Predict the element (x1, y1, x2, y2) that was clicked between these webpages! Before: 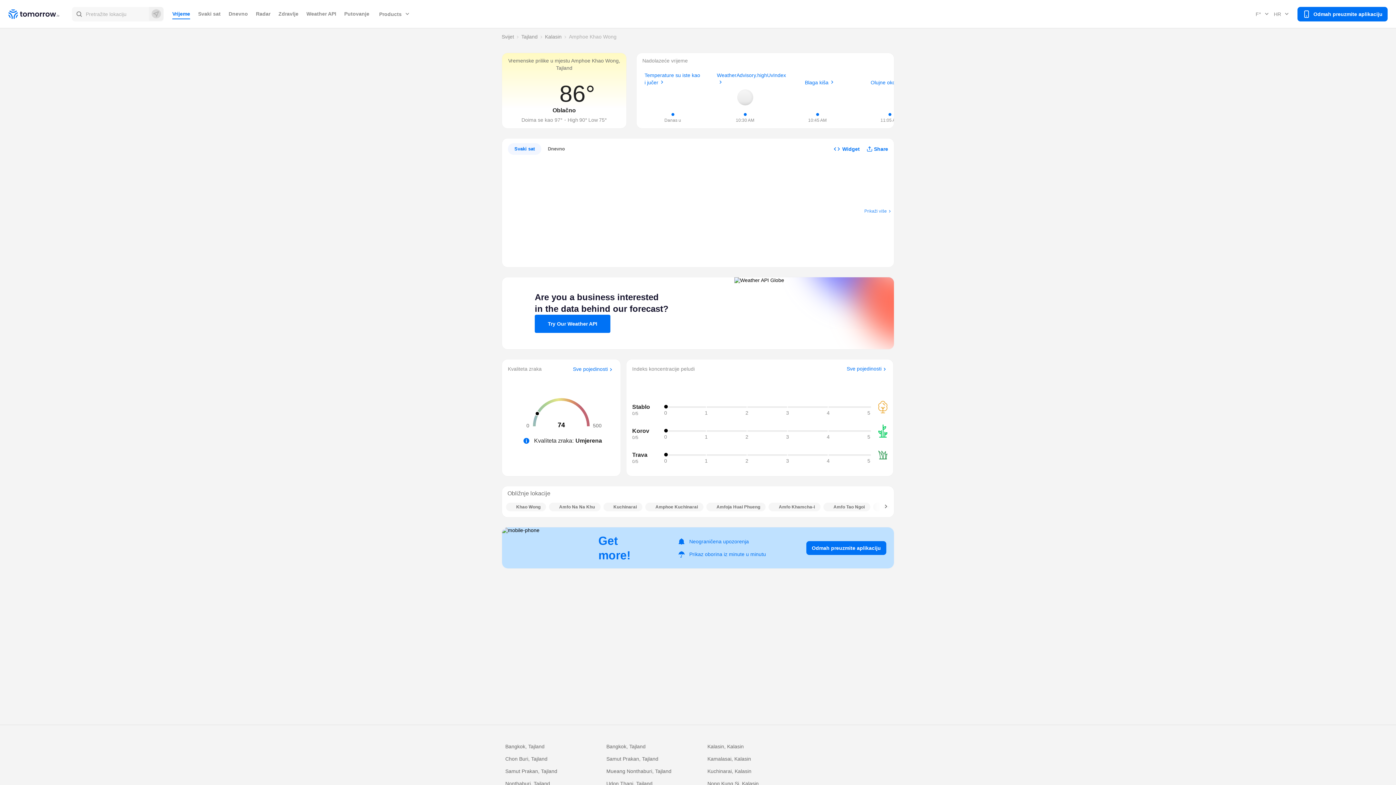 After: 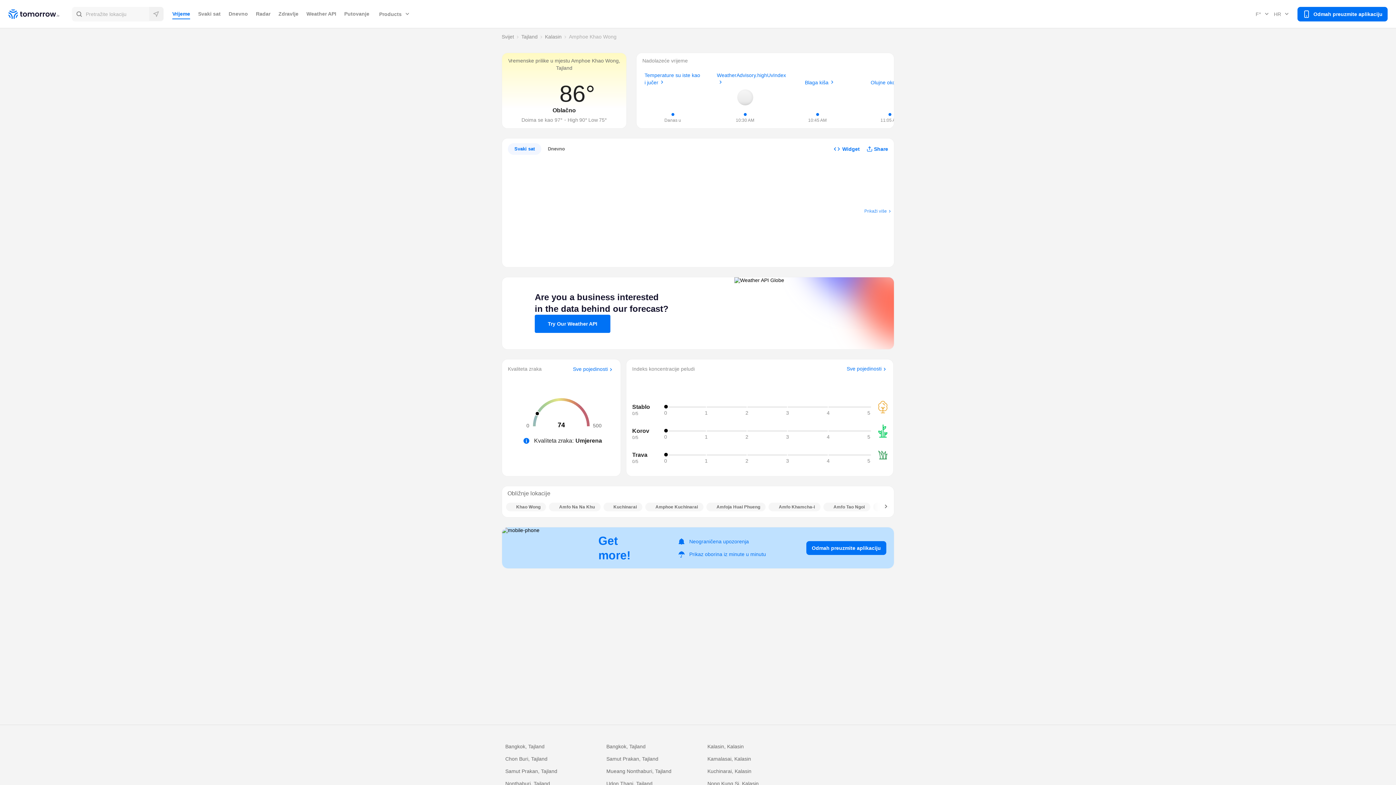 Action: bbox: (867, 143, 888, 154) label: Share